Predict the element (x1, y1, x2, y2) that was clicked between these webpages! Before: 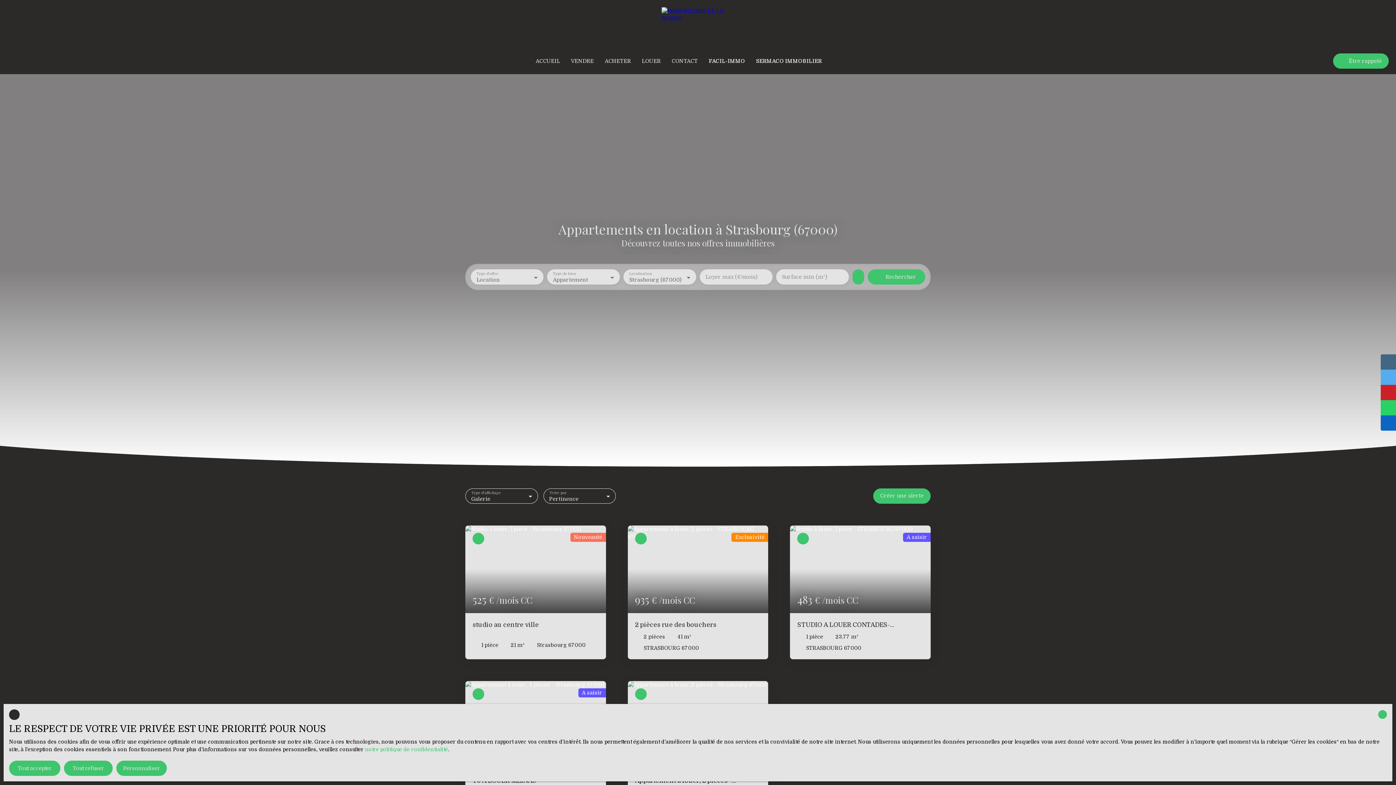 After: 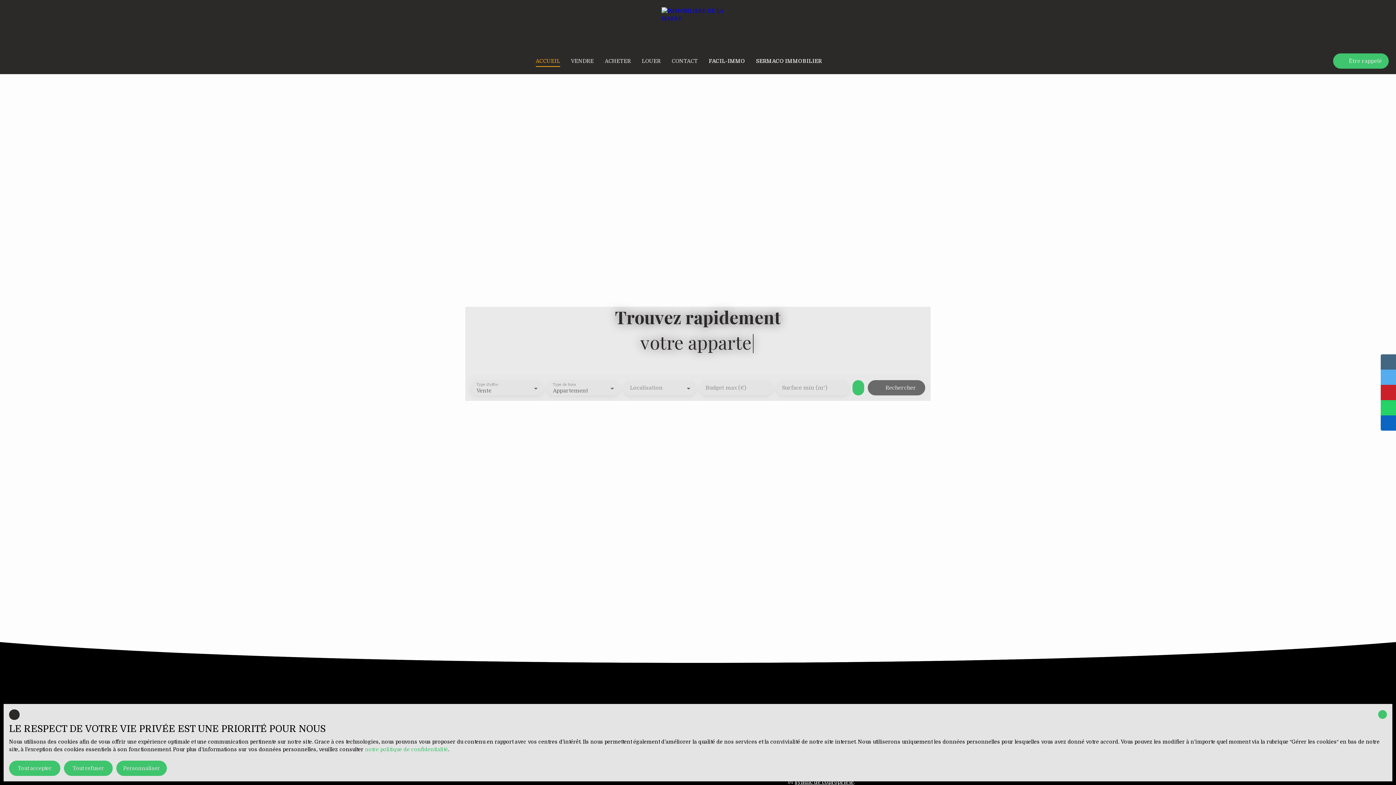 Action: label: ACCUEIL bbox: (535, 55, 560, 66)